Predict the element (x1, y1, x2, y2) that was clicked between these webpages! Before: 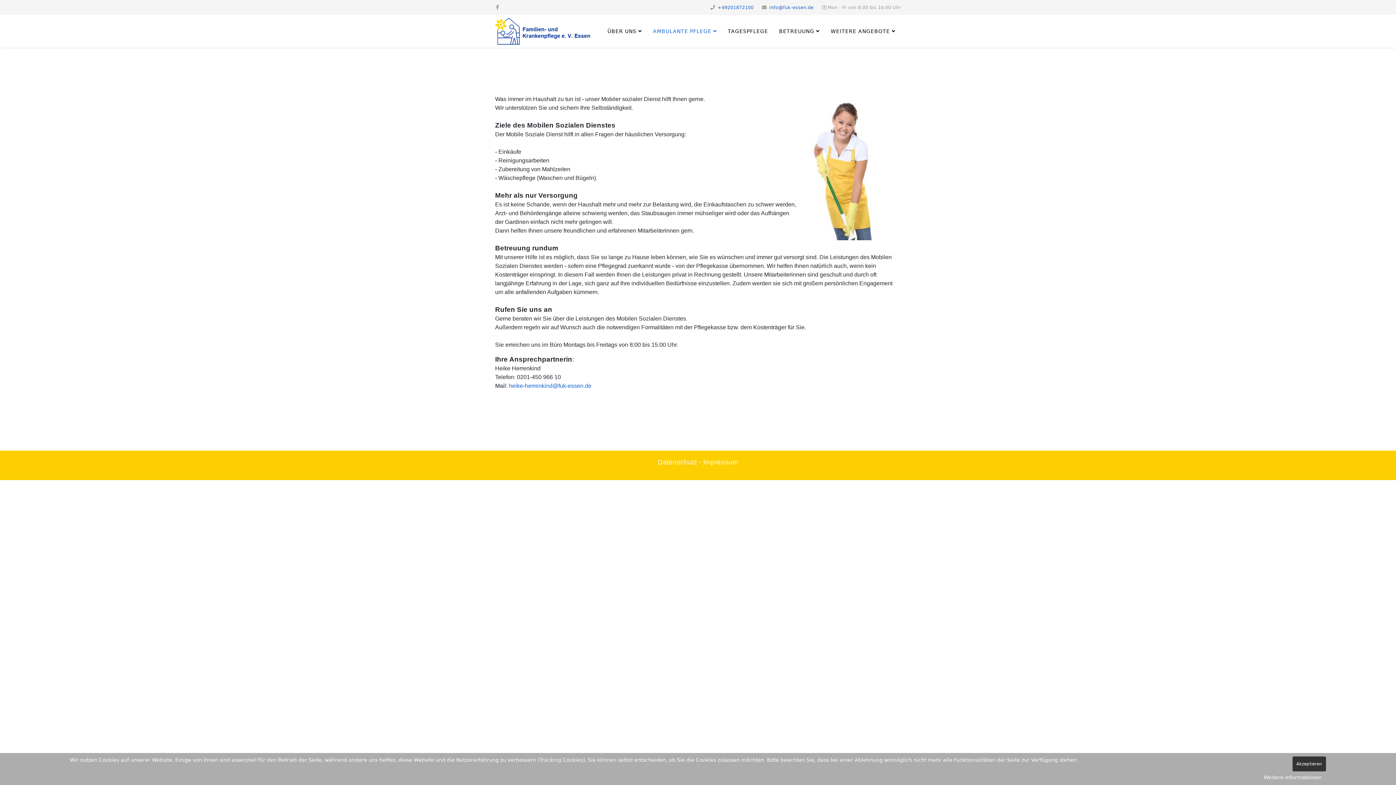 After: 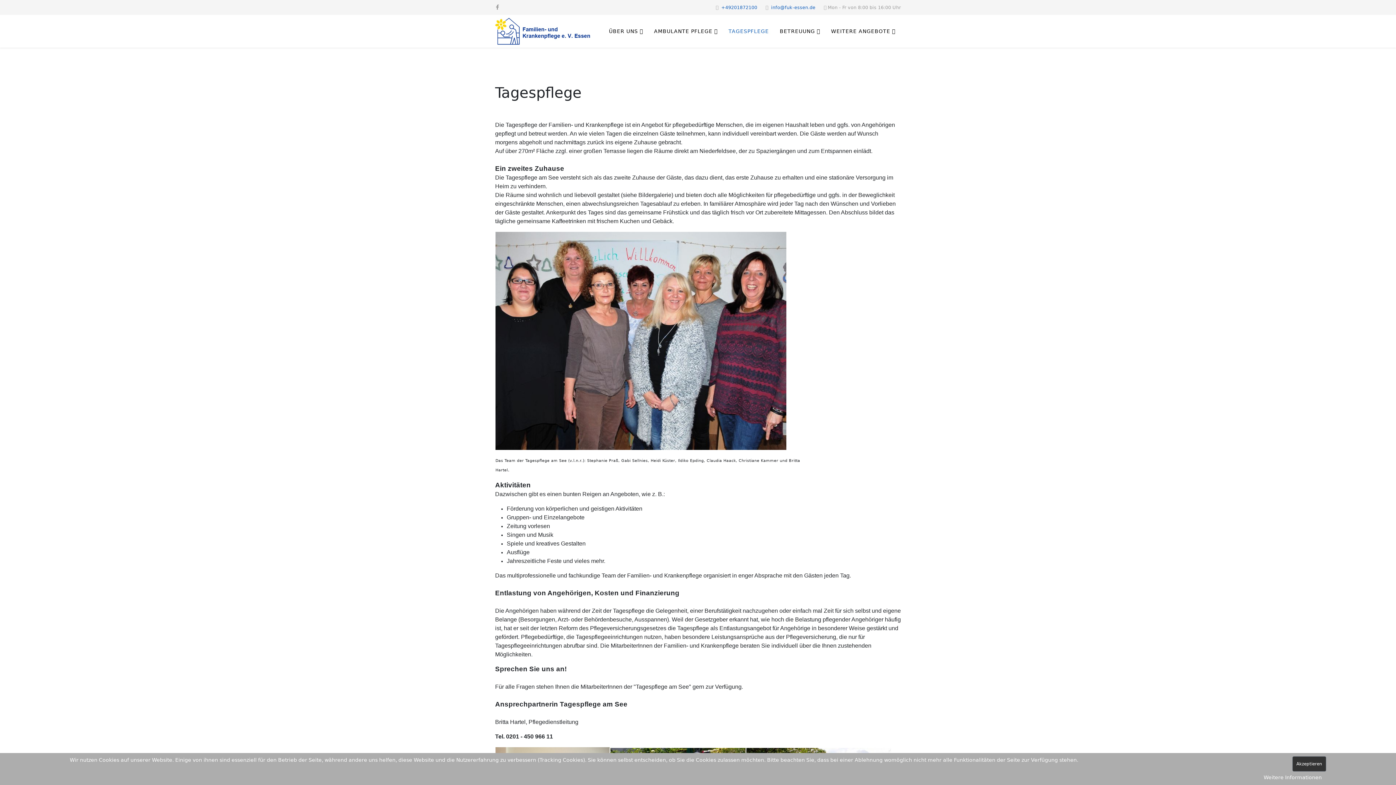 Action: bbox: (722, 14, 773, 47) label: TAGESPFLEGE